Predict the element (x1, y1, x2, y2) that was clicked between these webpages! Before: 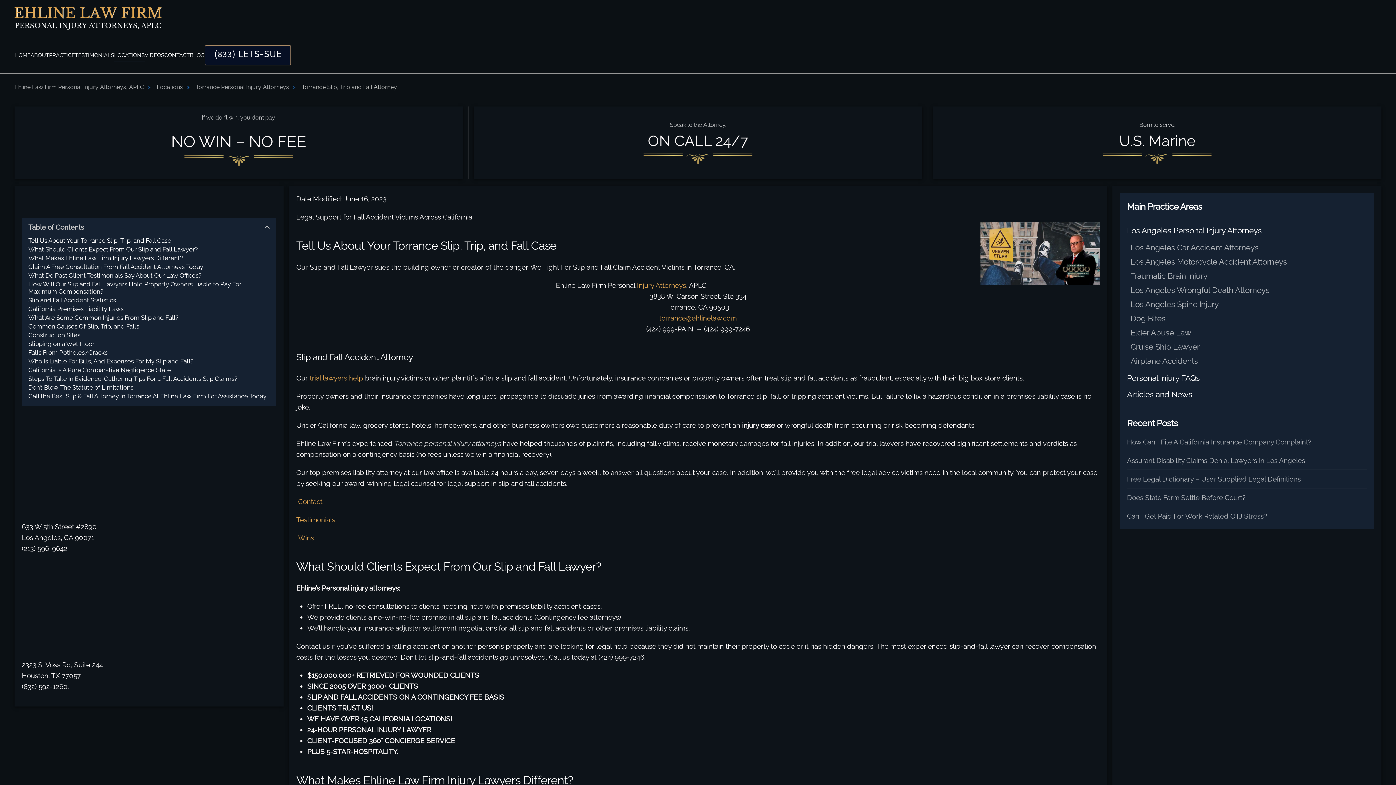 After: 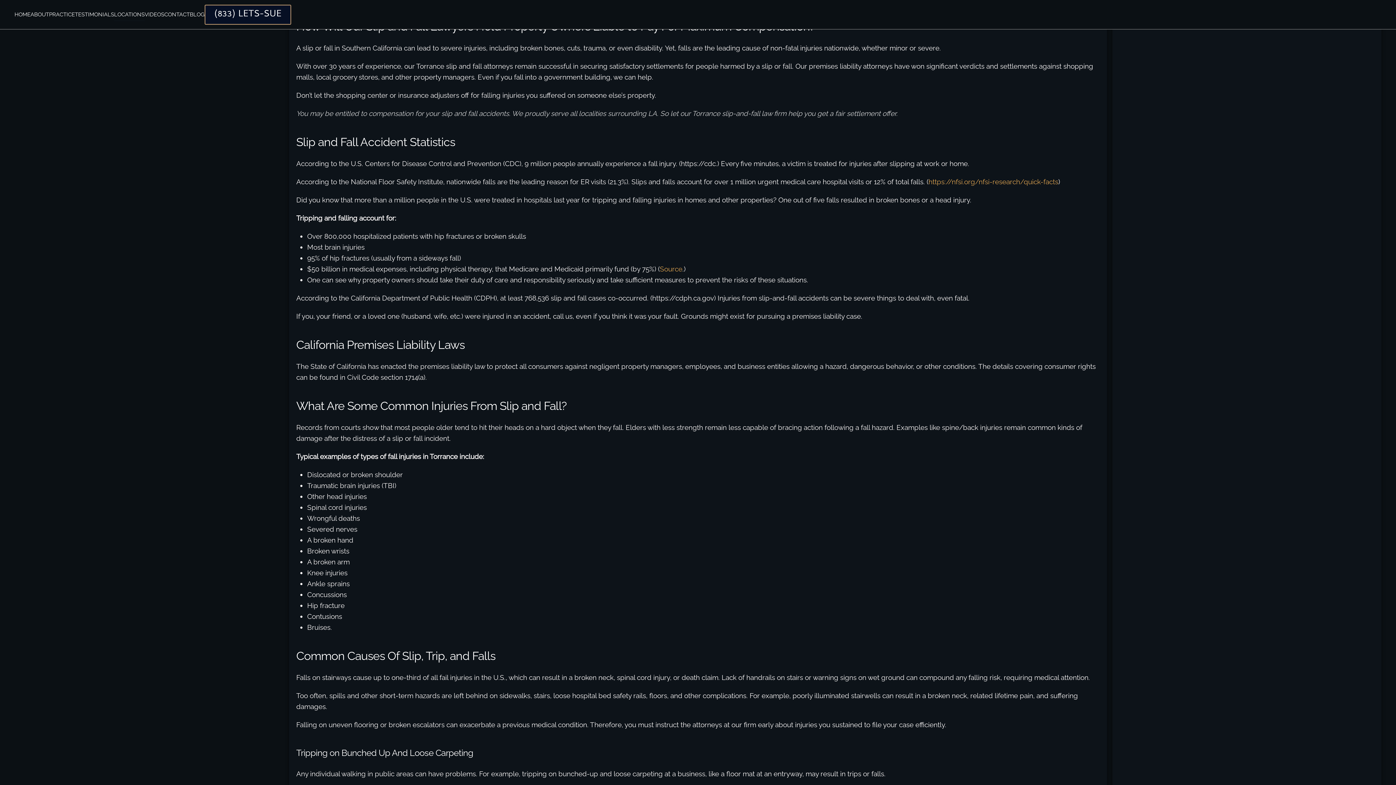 Action: bbox: (28, 280, 269, 295) label: How Will Our Slip and Fall Lawyers Hold Property Owners Liable to Pay For Maximum Compensation?